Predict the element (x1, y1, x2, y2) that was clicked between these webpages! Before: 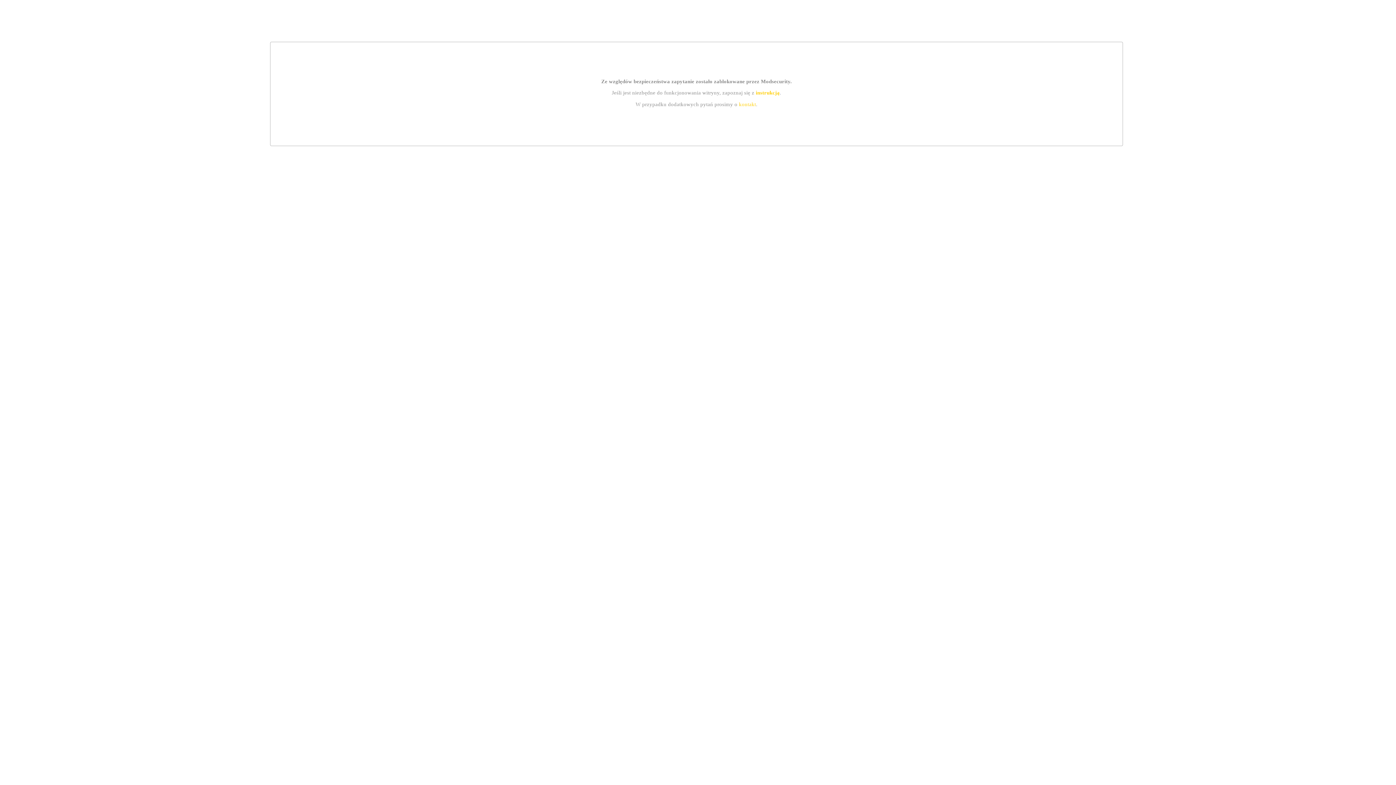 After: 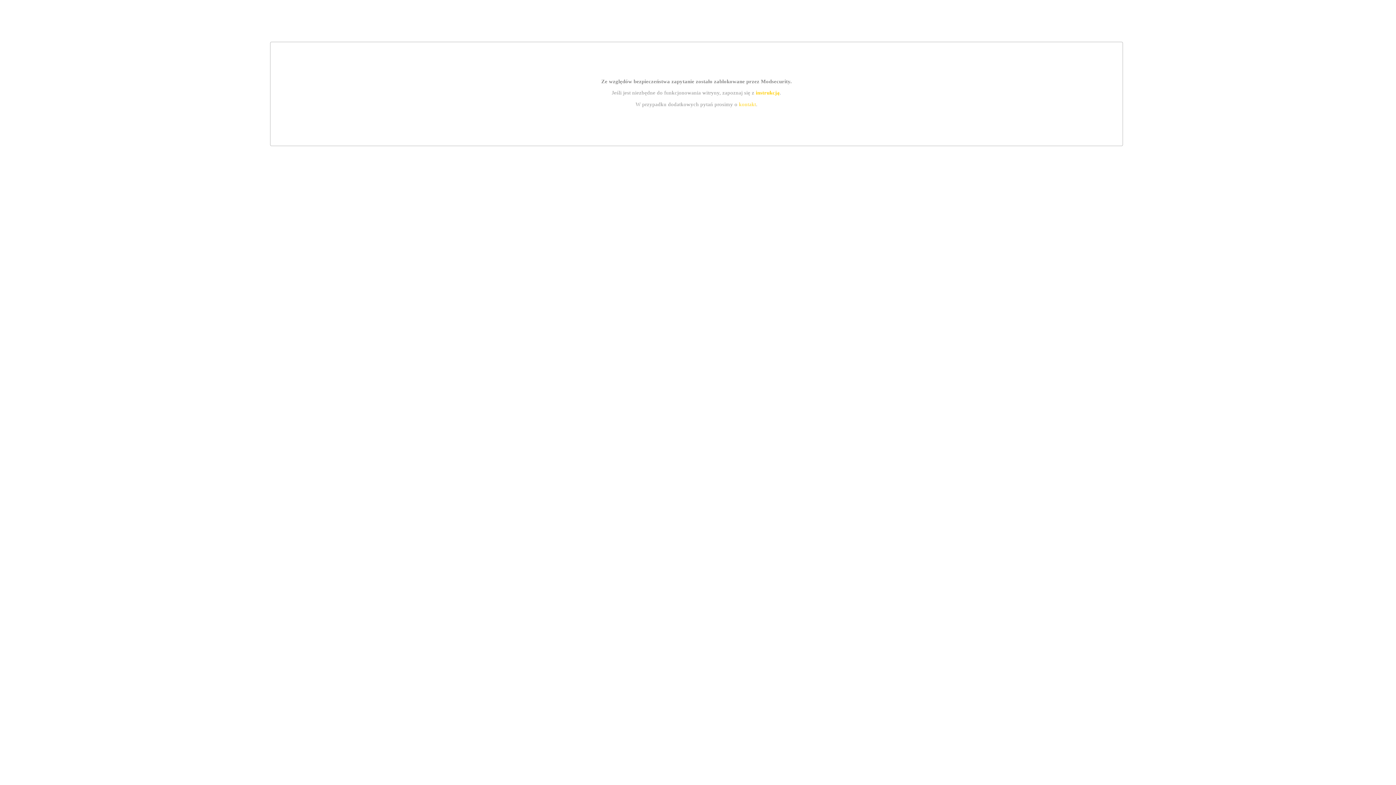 Action: bbox: (755, 89, 779, 95) label: instrukcją